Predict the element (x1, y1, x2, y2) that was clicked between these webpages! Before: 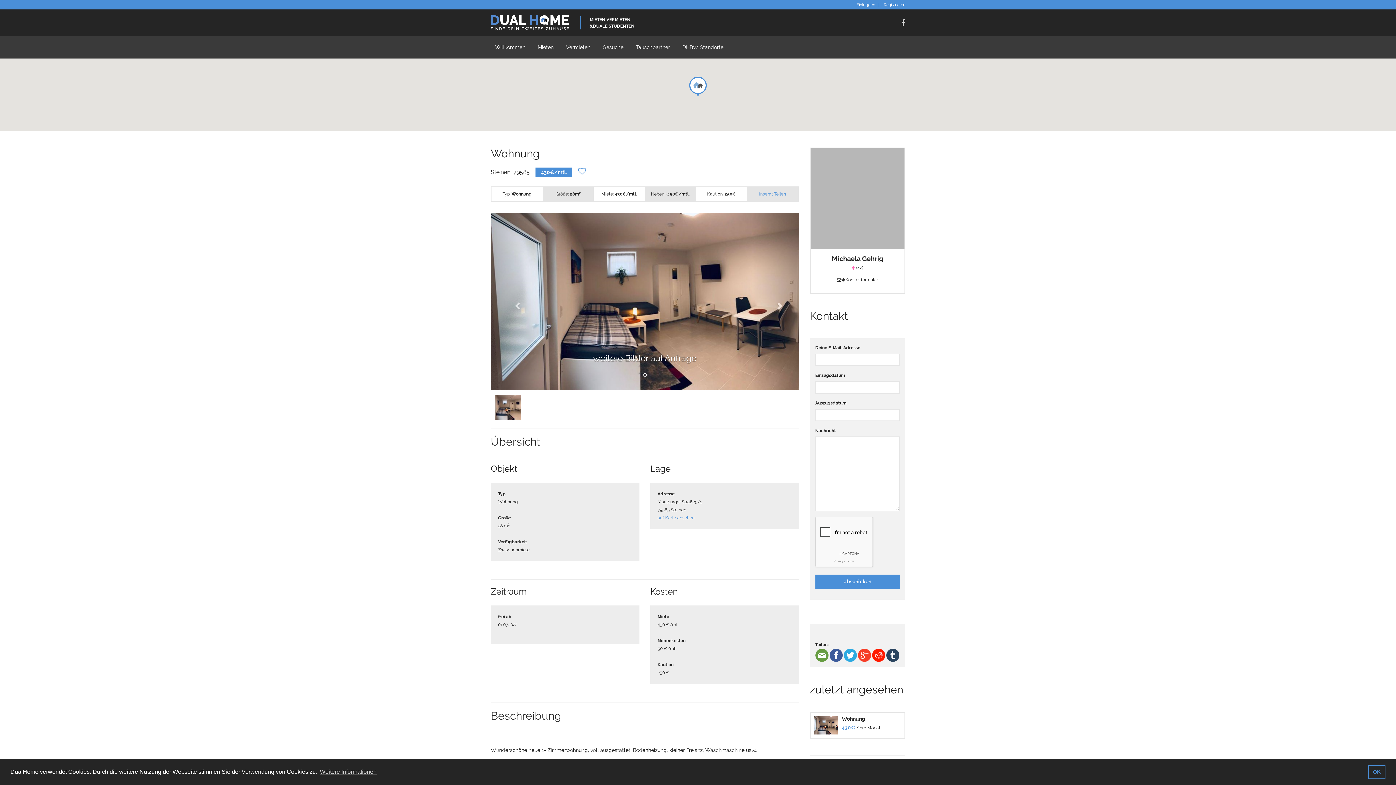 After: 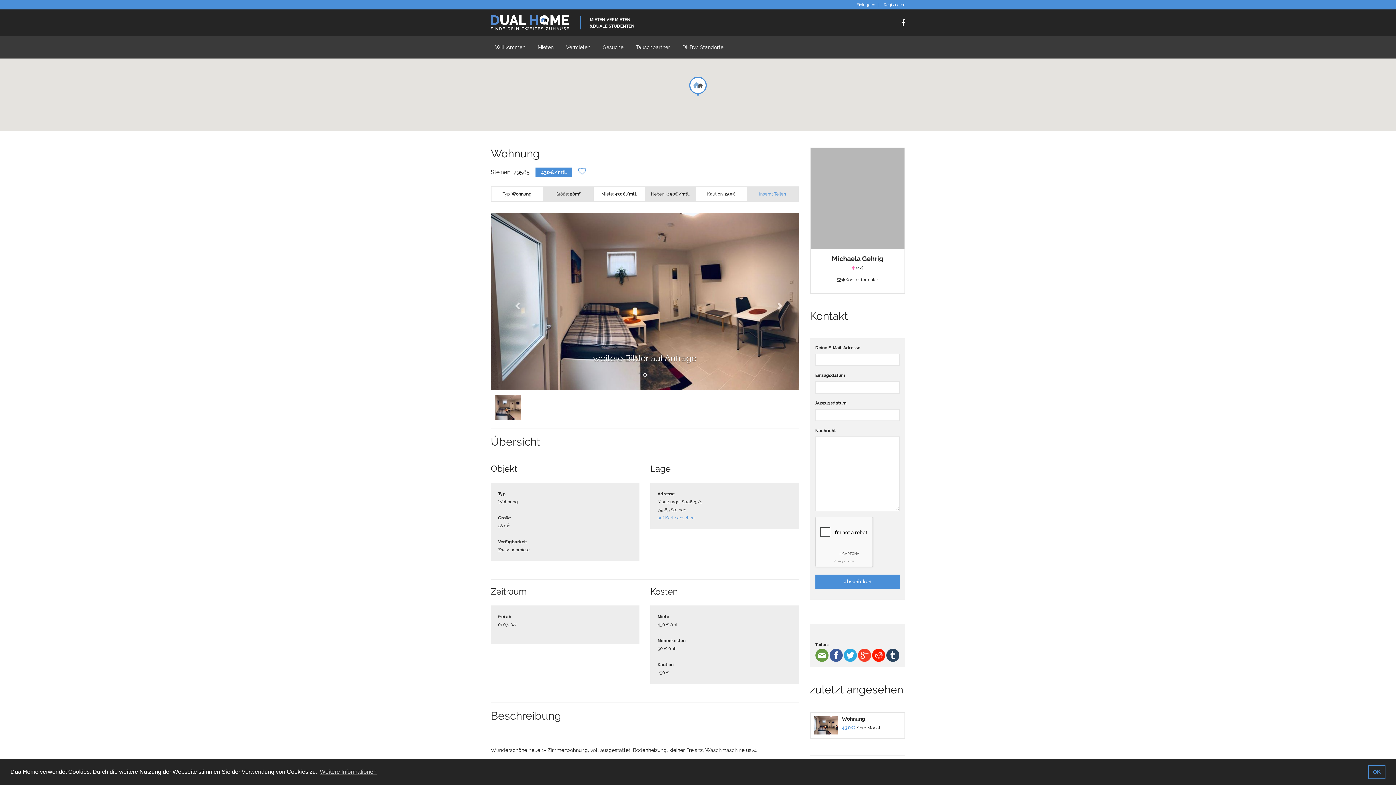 Action: bbox: (901, 18, 905, 27)